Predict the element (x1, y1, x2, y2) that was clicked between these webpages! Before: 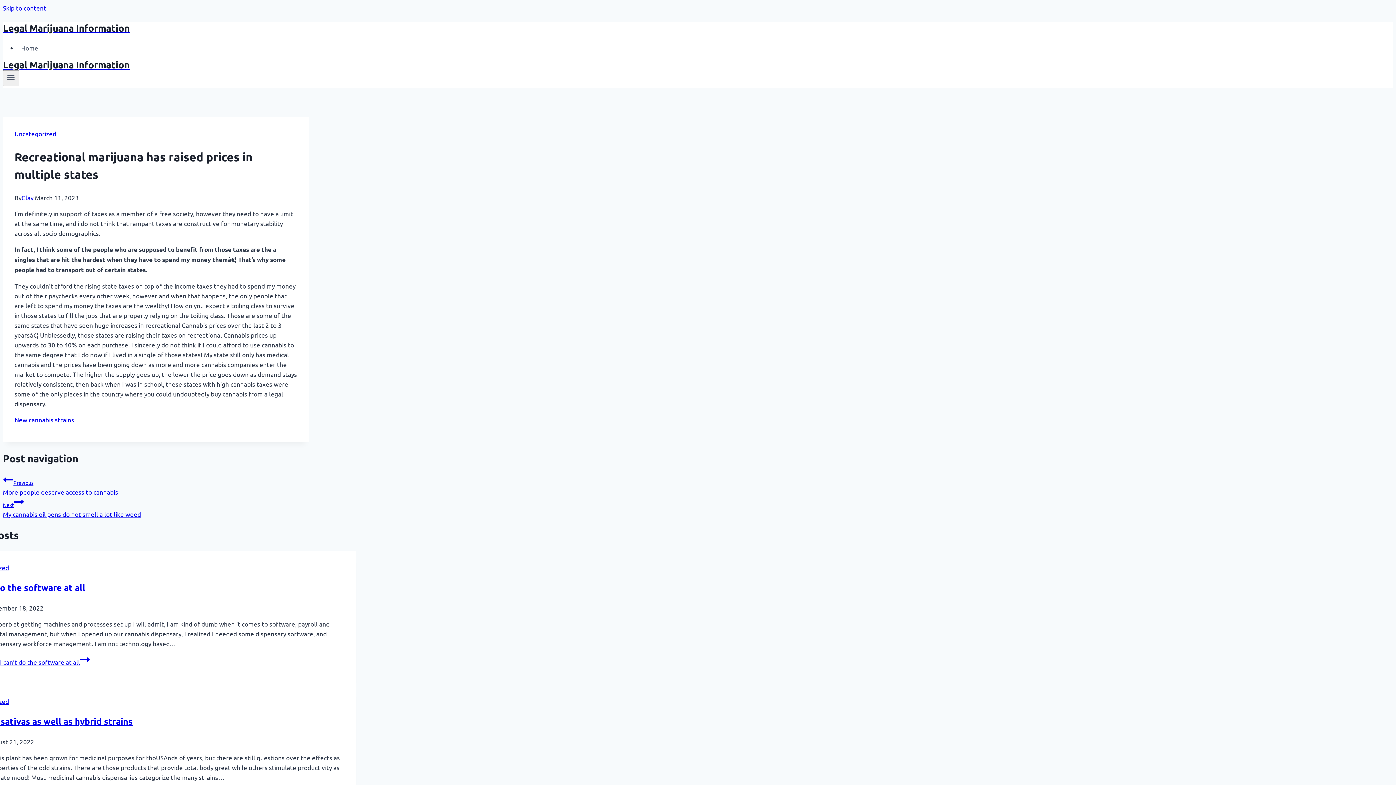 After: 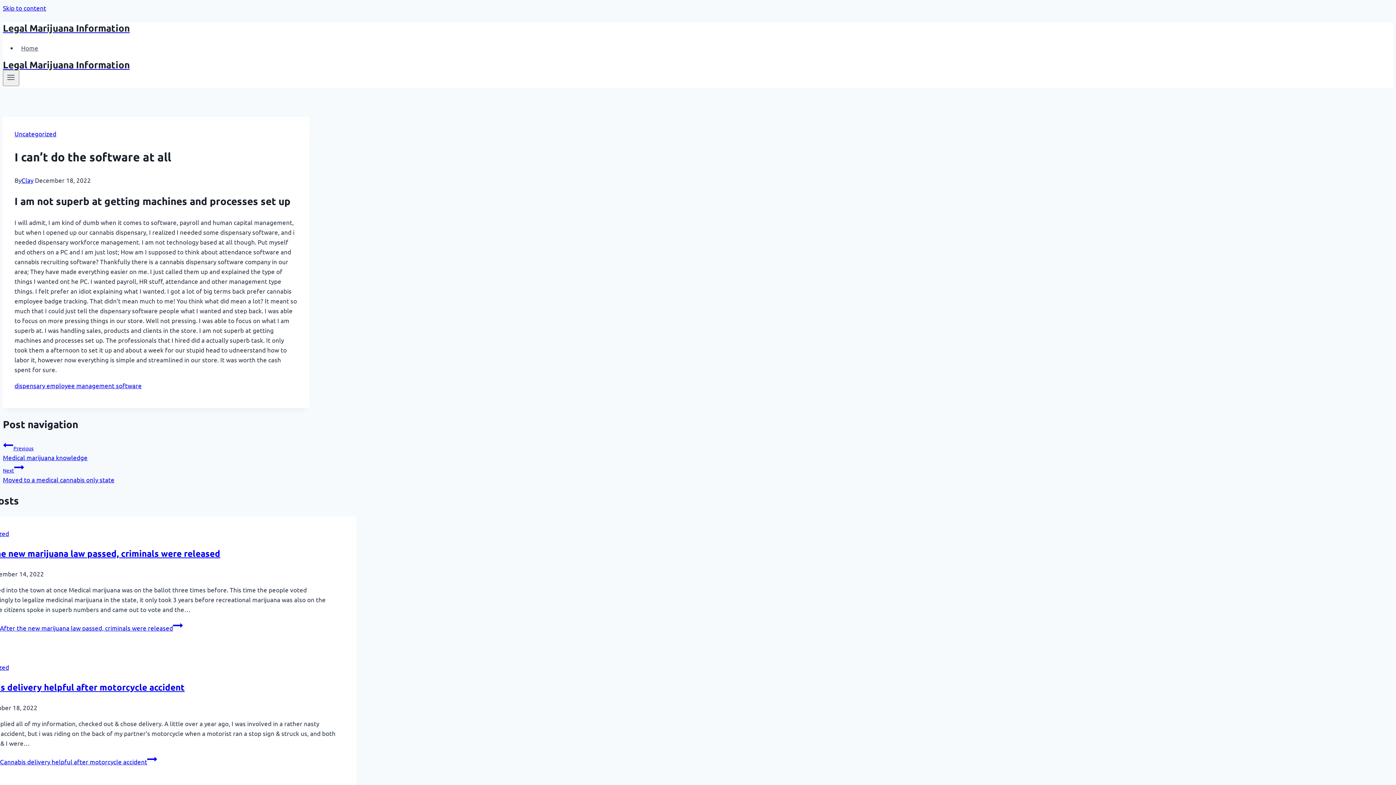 Action: label: Read More I can’t do the software at all bbox: (-32, 658, 89, 666)